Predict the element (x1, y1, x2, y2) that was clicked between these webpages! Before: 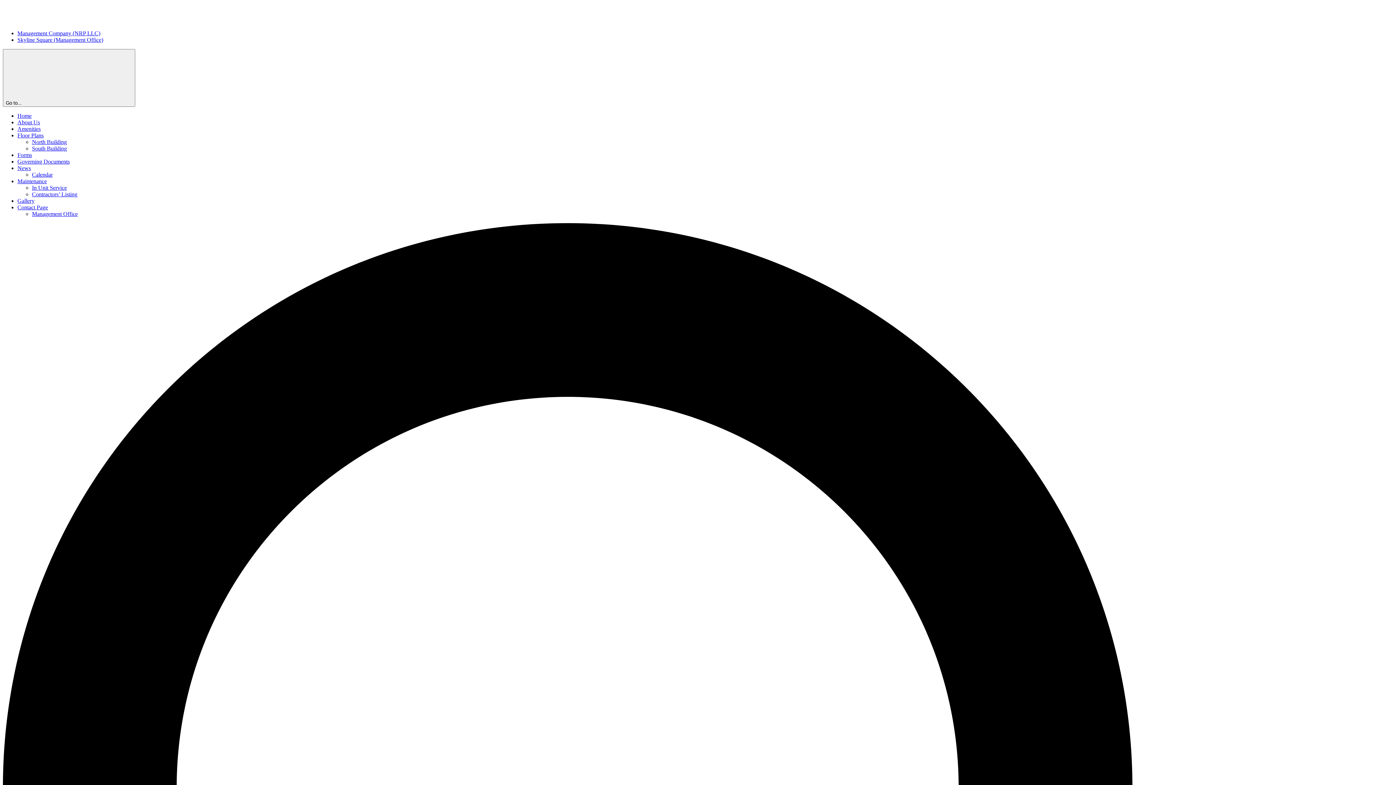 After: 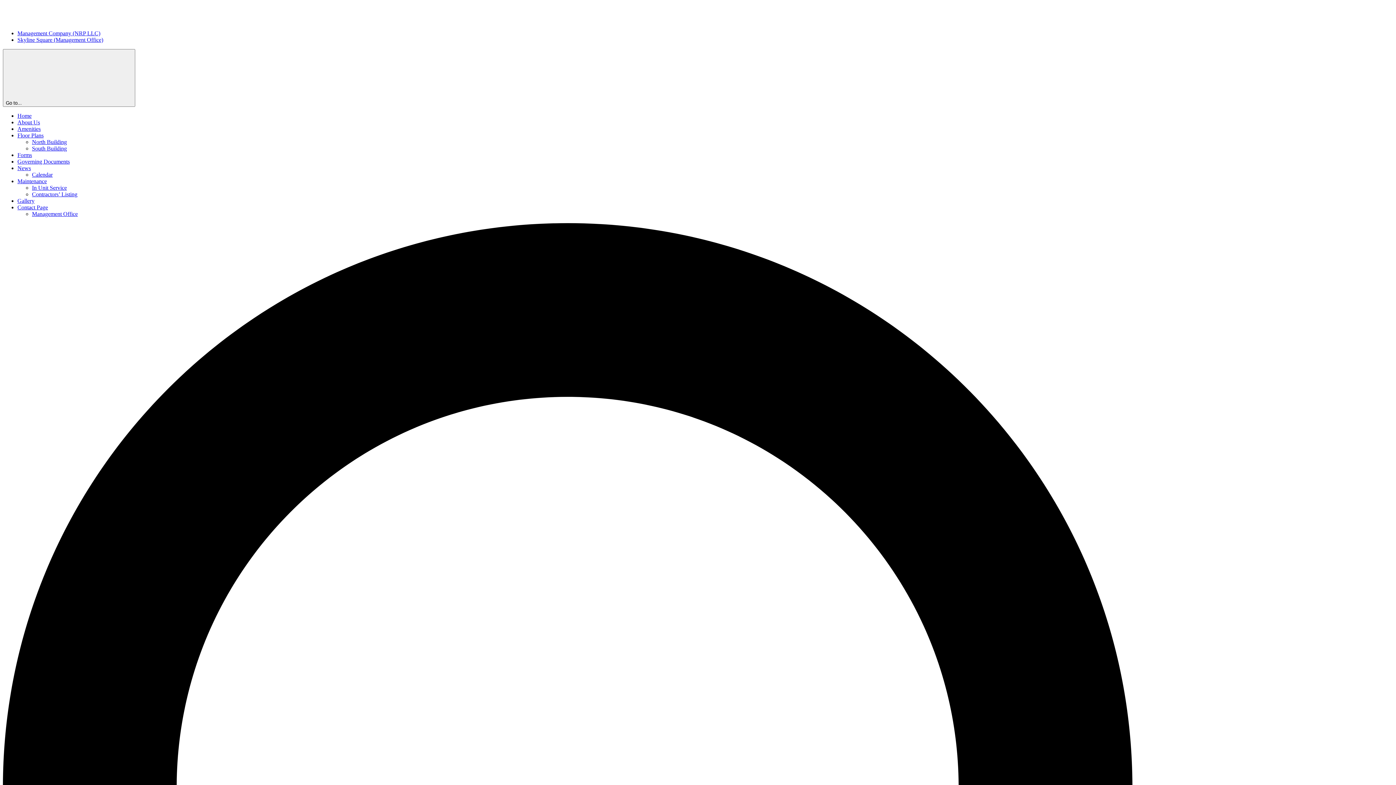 Action: bbox: (17, 36, 103, 42) label: Skyline Square (Management Office)